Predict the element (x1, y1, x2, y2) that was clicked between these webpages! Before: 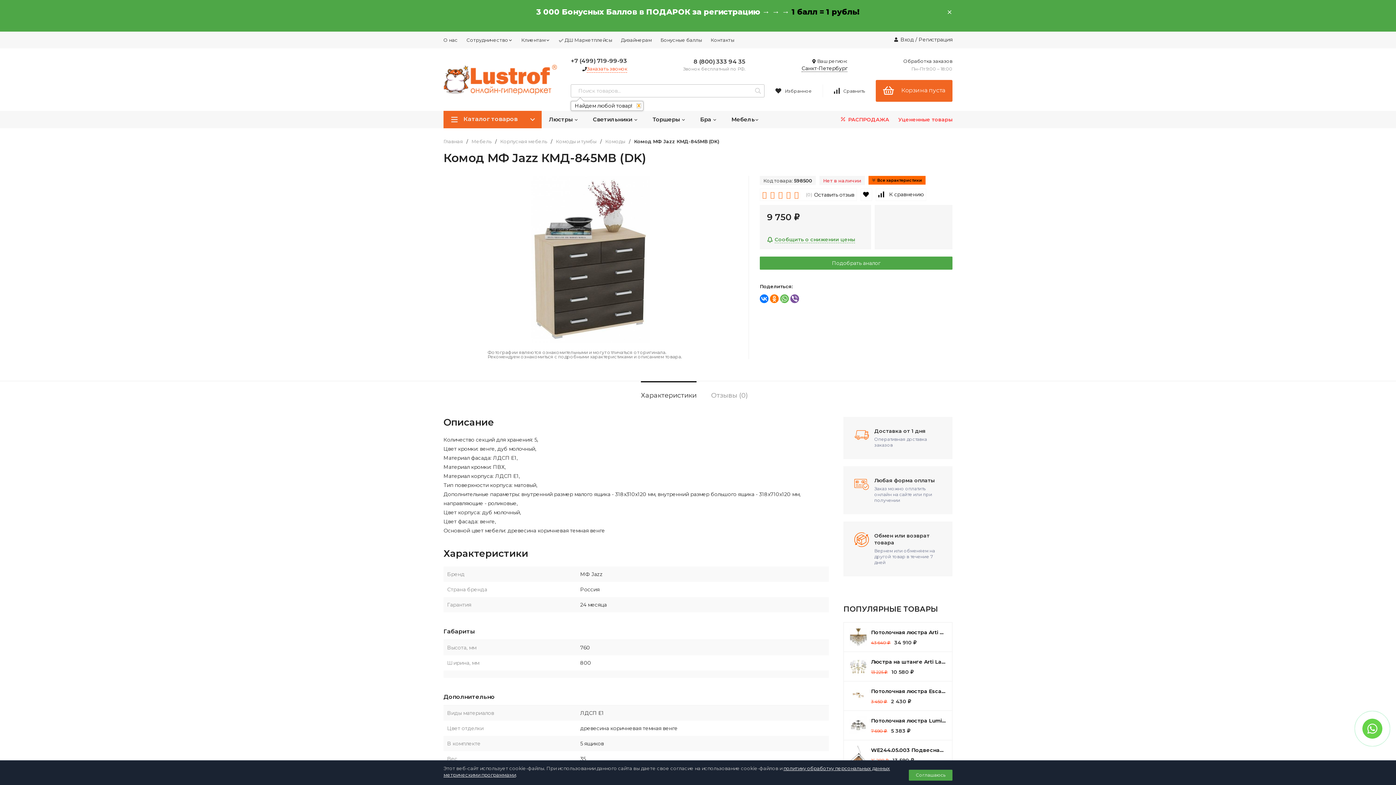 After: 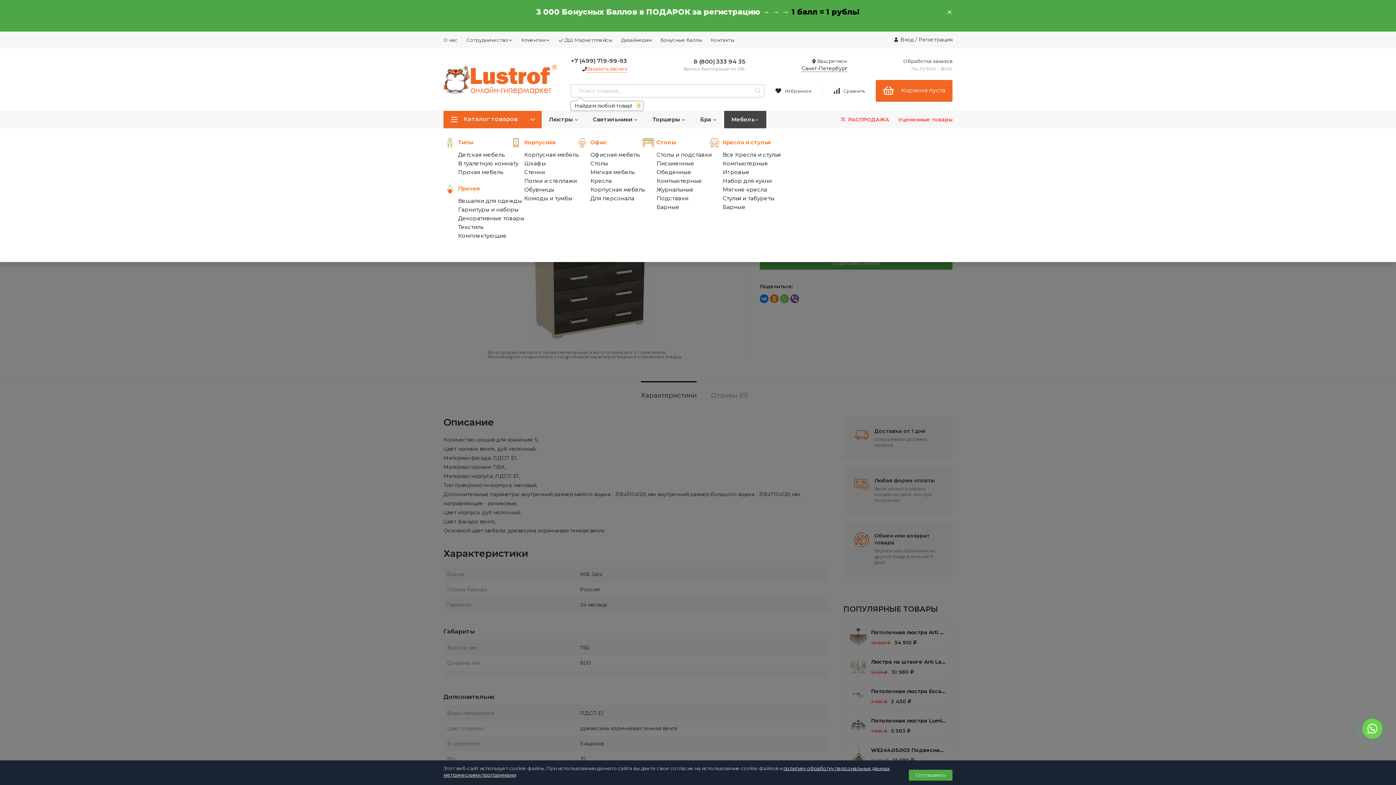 Action: label: Мебель bbox: (724, 110, 766, 128)